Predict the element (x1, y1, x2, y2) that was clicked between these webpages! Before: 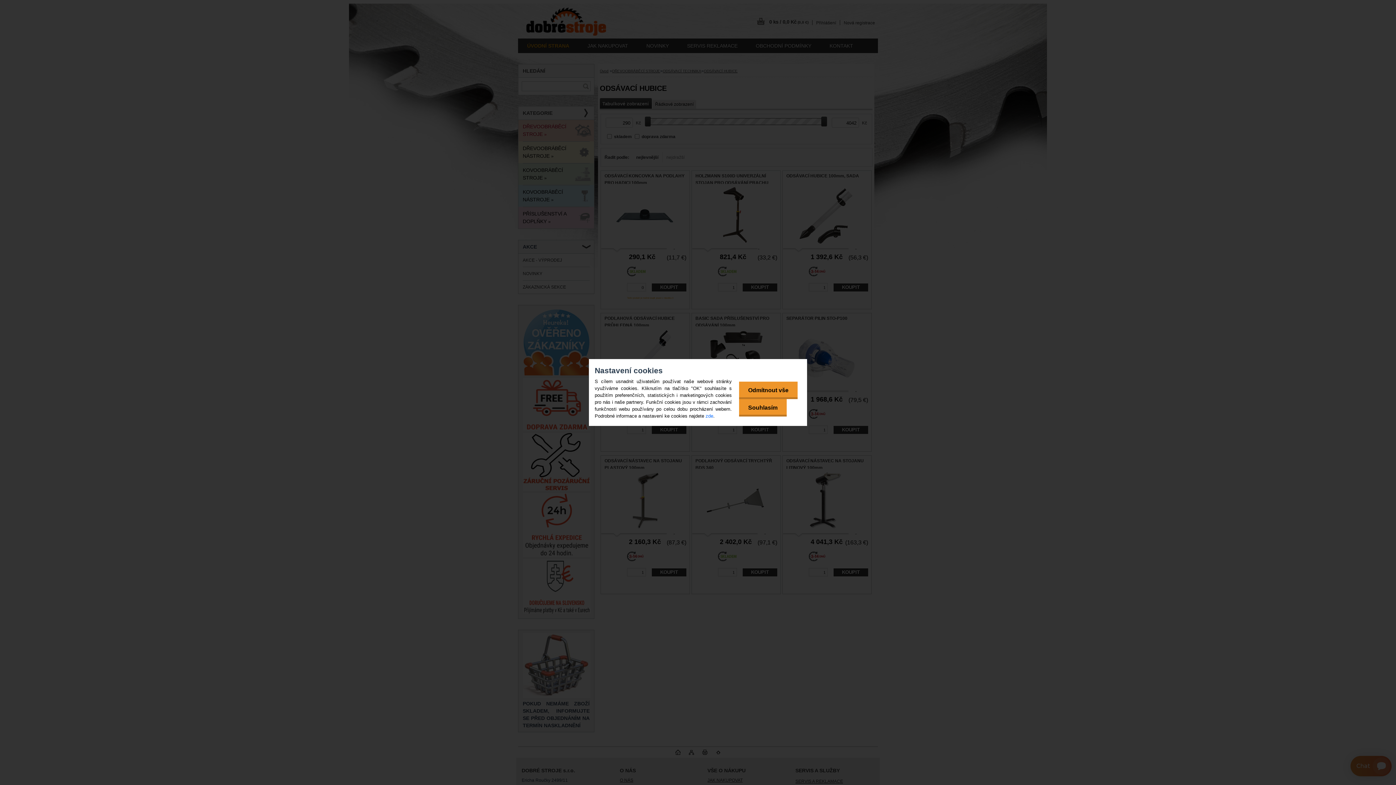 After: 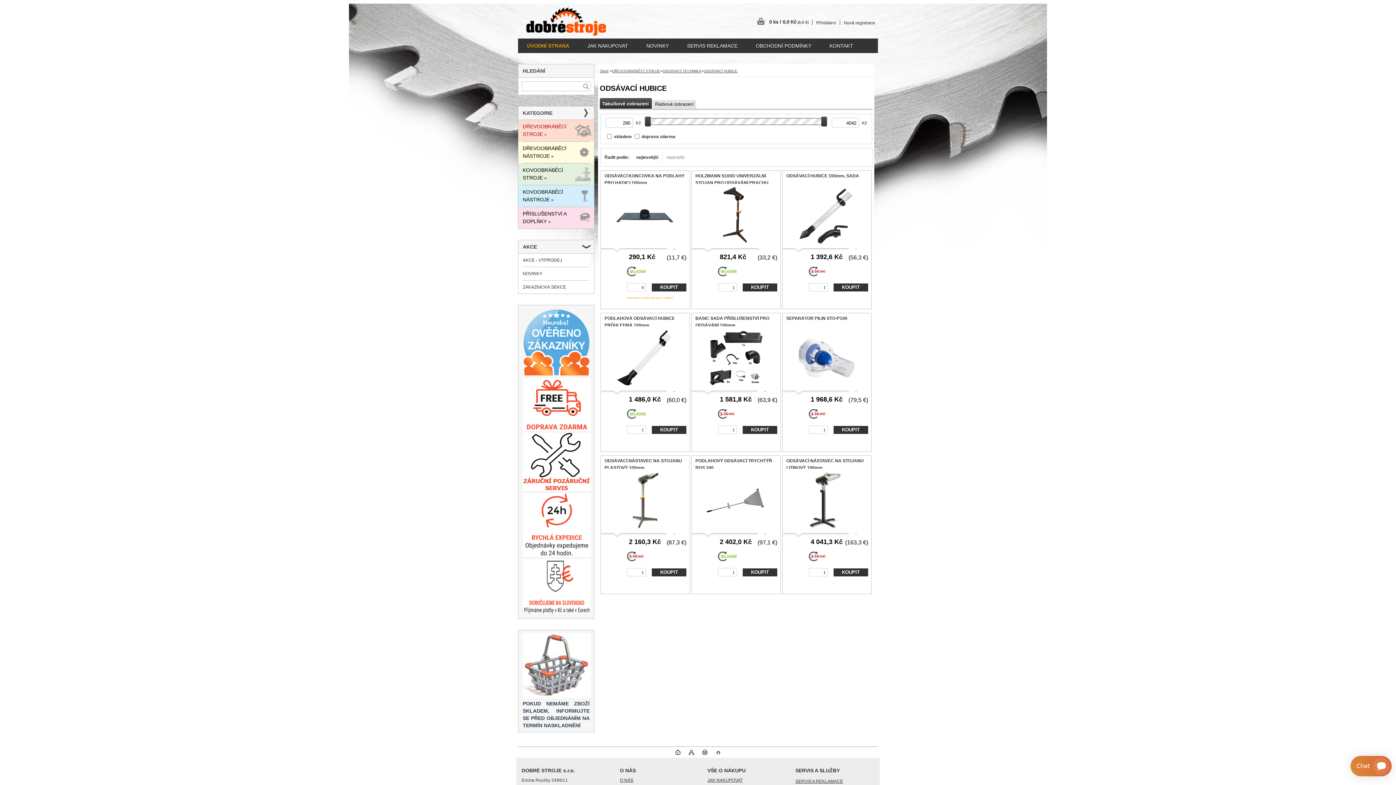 Action: label: Souhlasím bbox: (739, 399, 786, 416)